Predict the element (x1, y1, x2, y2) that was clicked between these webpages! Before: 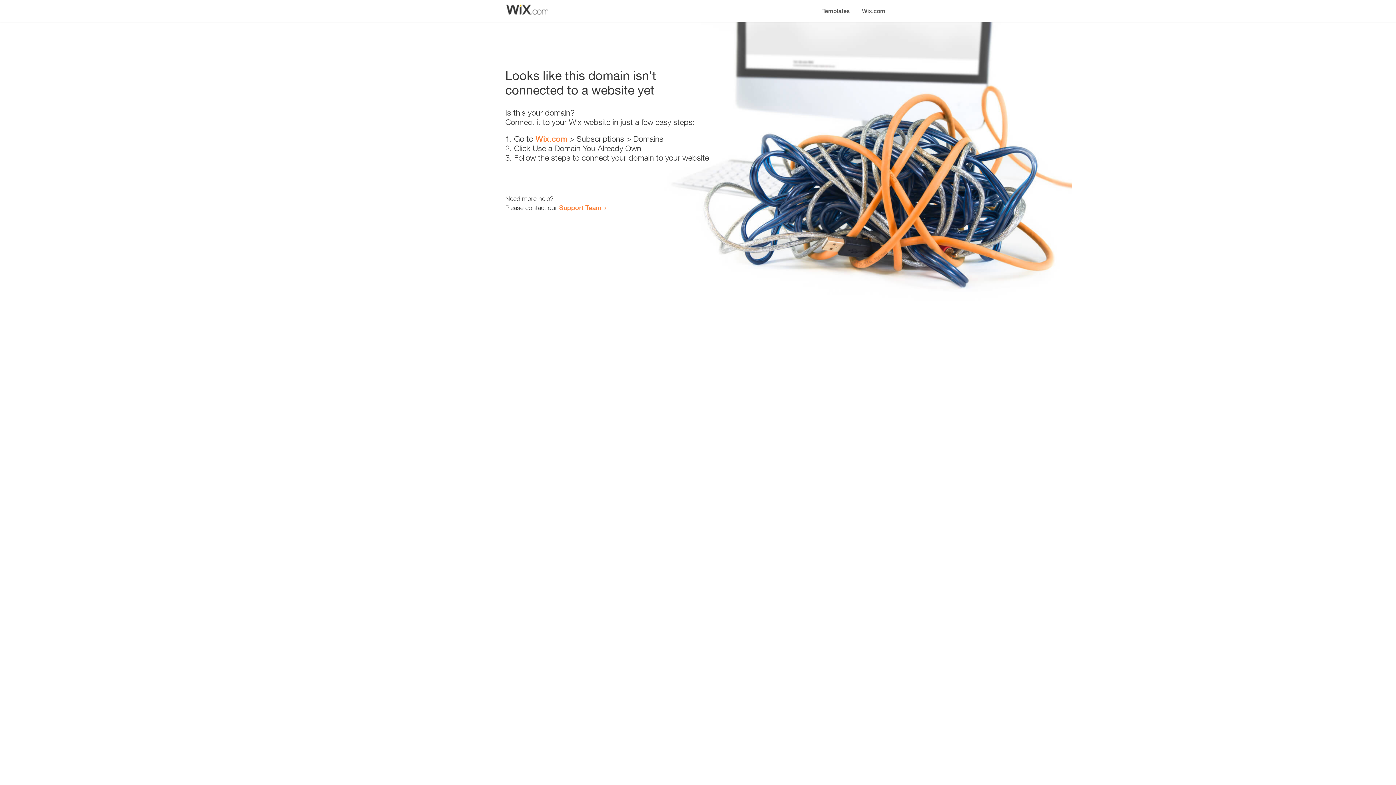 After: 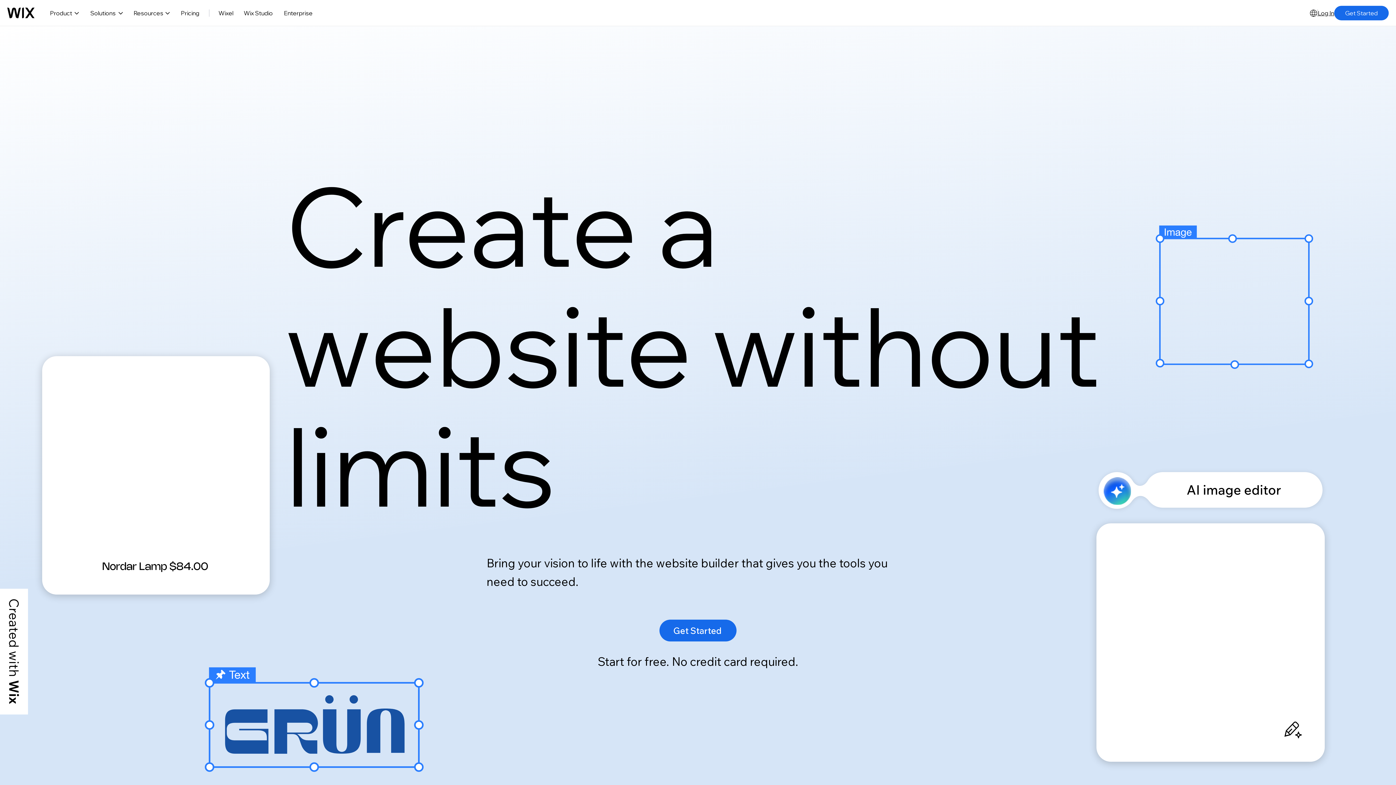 Action: bbox: (856, 0, 890, 14) label: Wix.com